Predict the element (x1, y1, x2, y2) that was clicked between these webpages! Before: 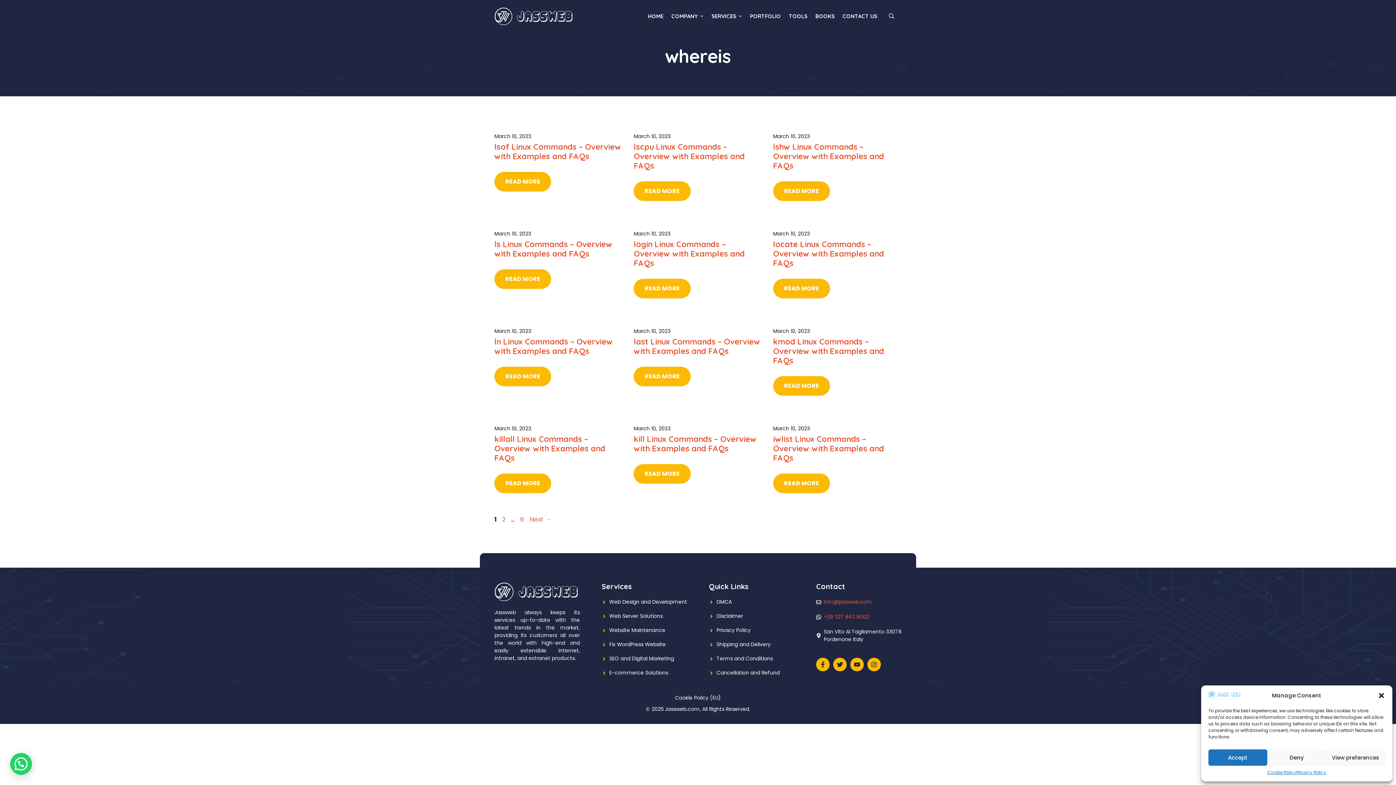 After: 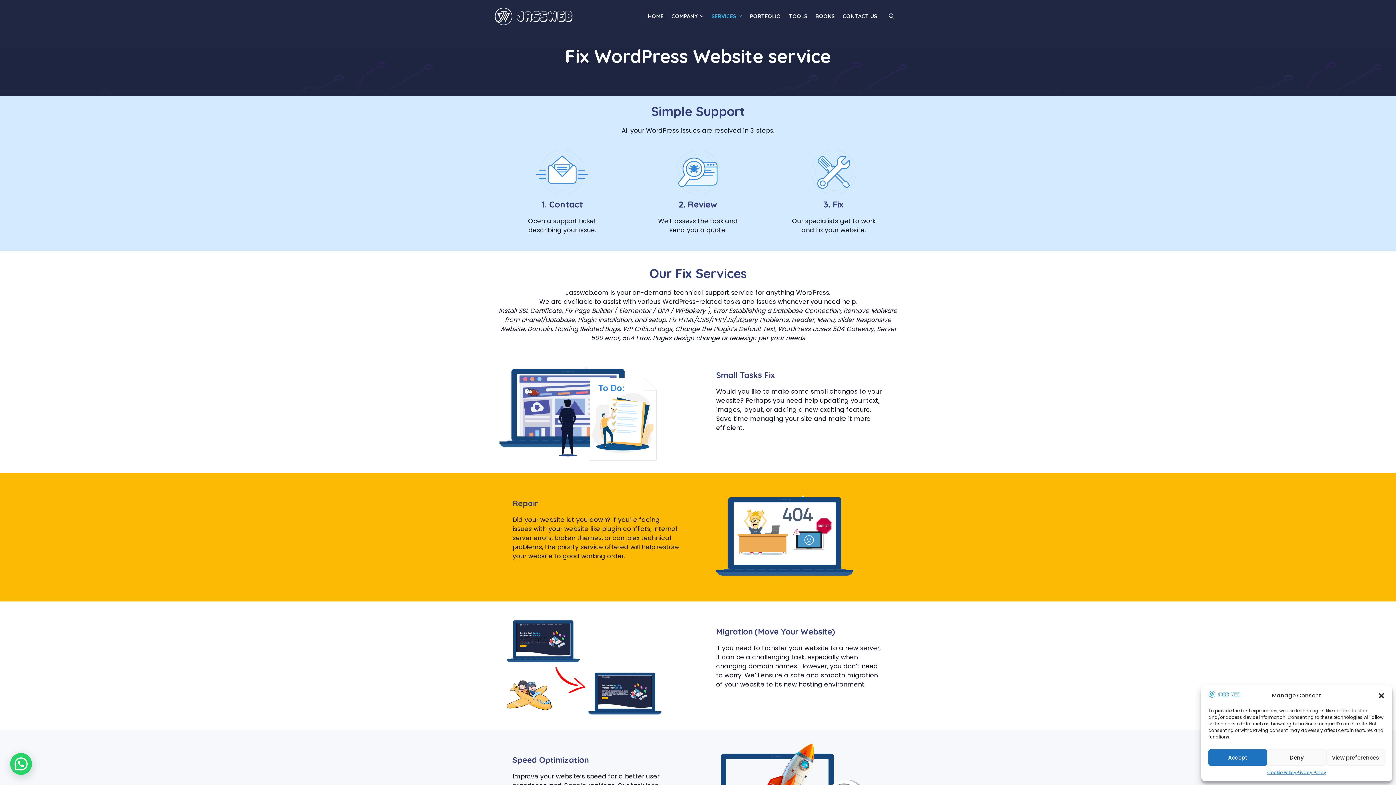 Action: label: Fix WordPress Website bbox: (609, 641, 665, 648)